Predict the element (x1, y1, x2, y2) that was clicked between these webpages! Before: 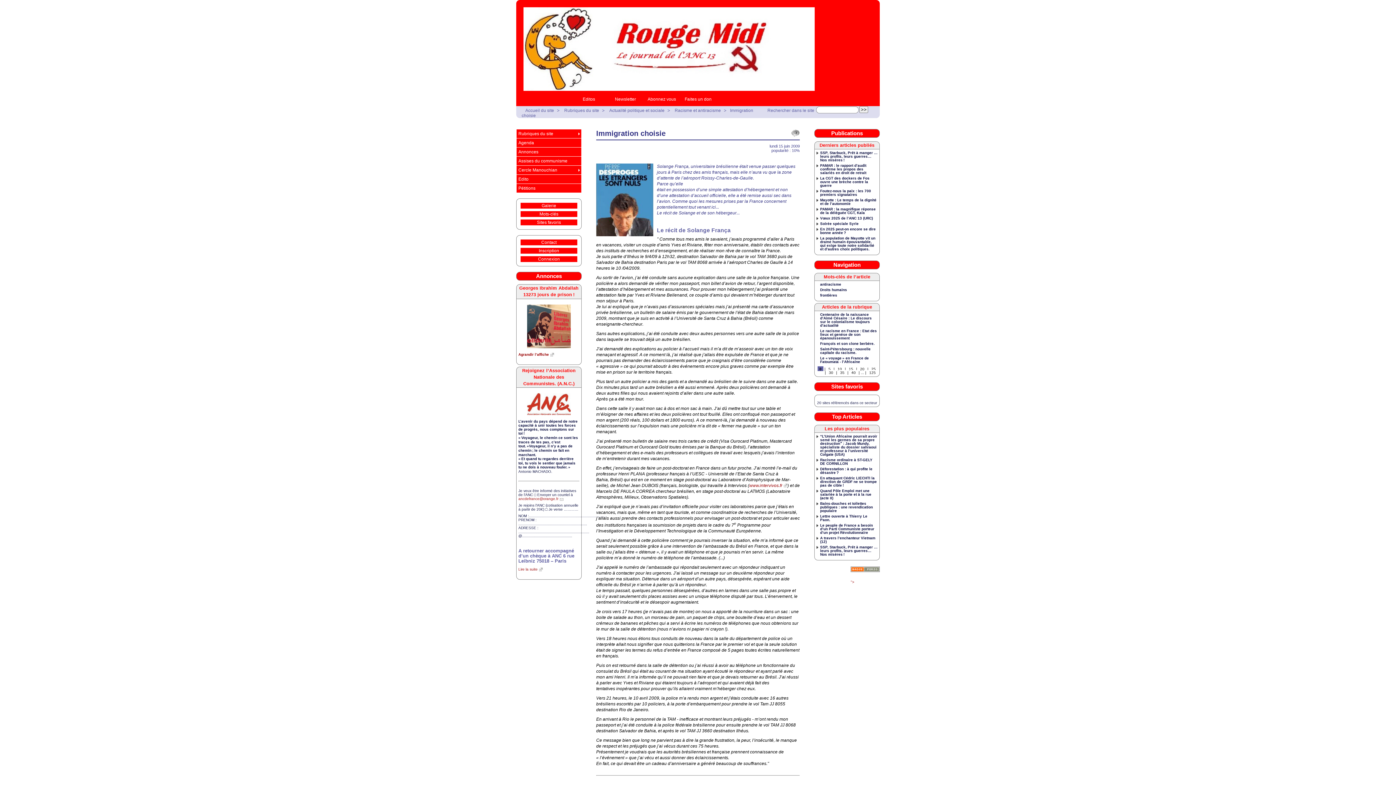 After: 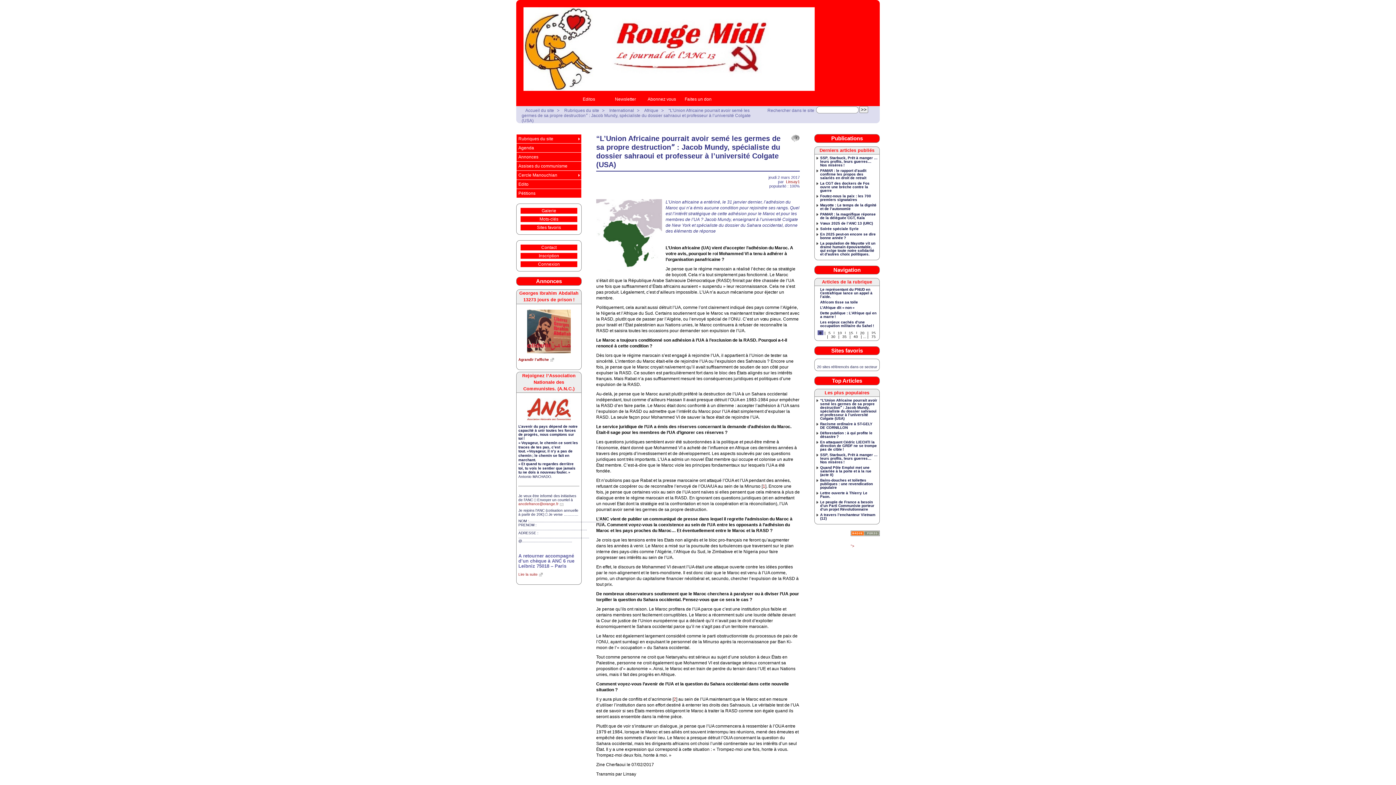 Action: label: “L’Union Africaine pourrait avoir semé les germes de sa propre destructionˮ : Jacob Mundy, spécialiste du dossier sahraoui et professeur à l’université Colgate (USA) bbox: (816, 434, 877, 458)